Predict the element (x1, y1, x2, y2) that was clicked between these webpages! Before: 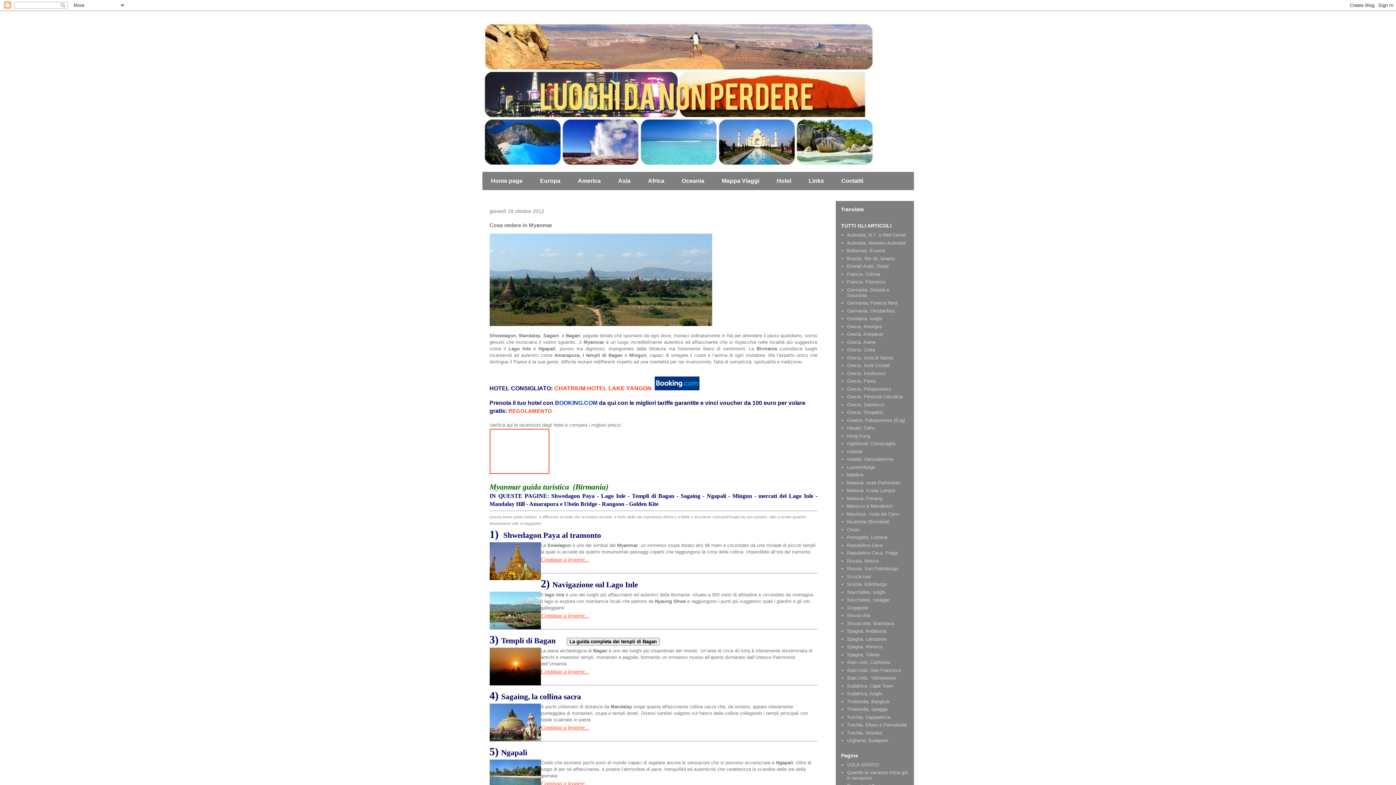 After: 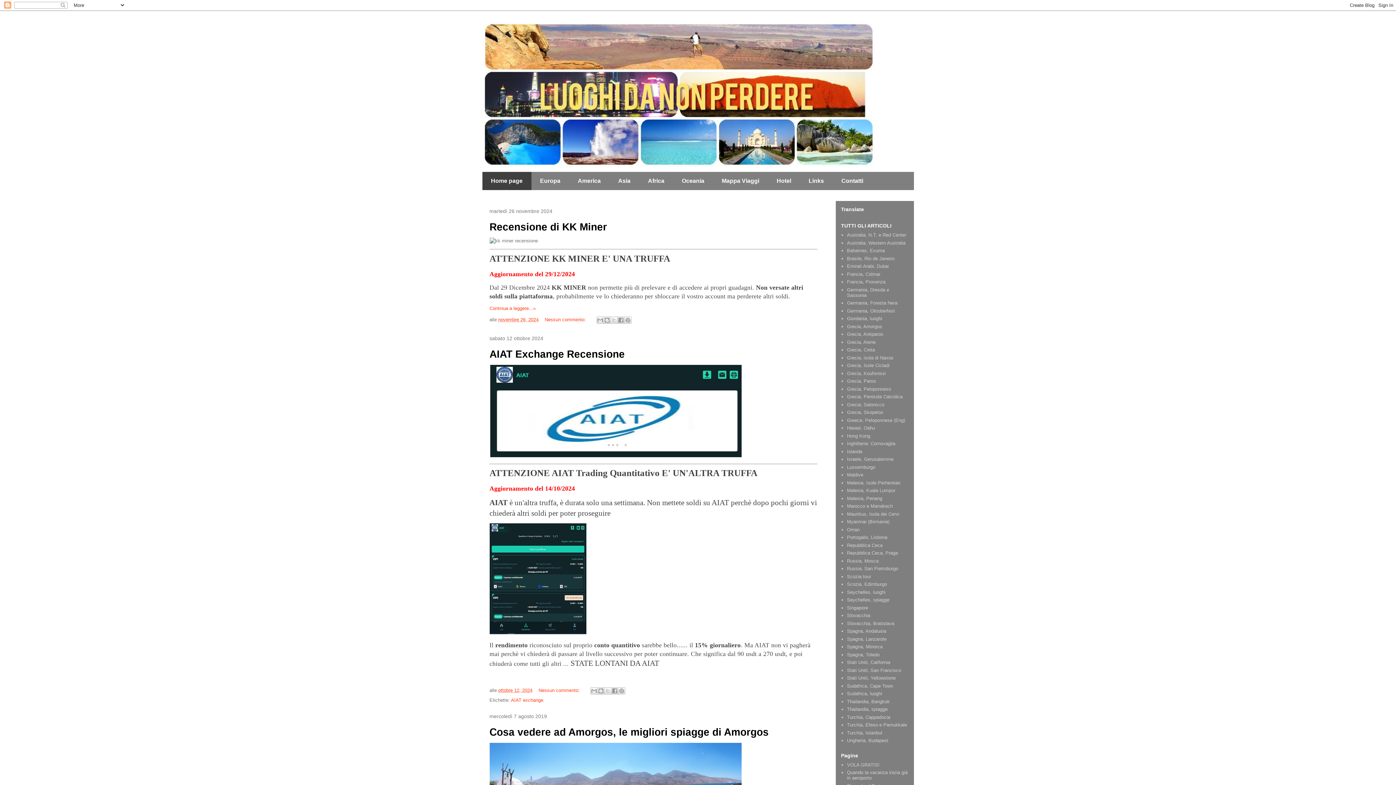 Action: bbox: (482, 21, 914, 167)